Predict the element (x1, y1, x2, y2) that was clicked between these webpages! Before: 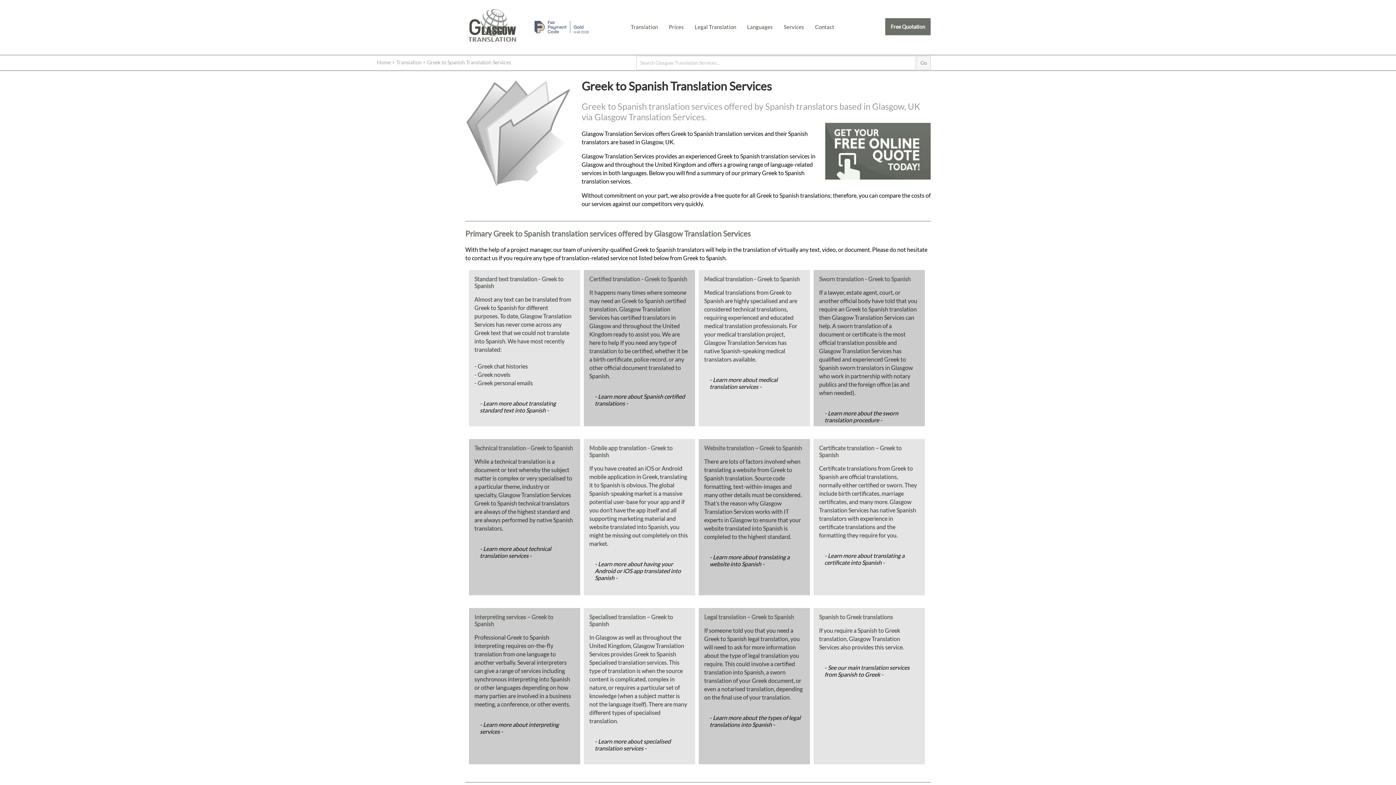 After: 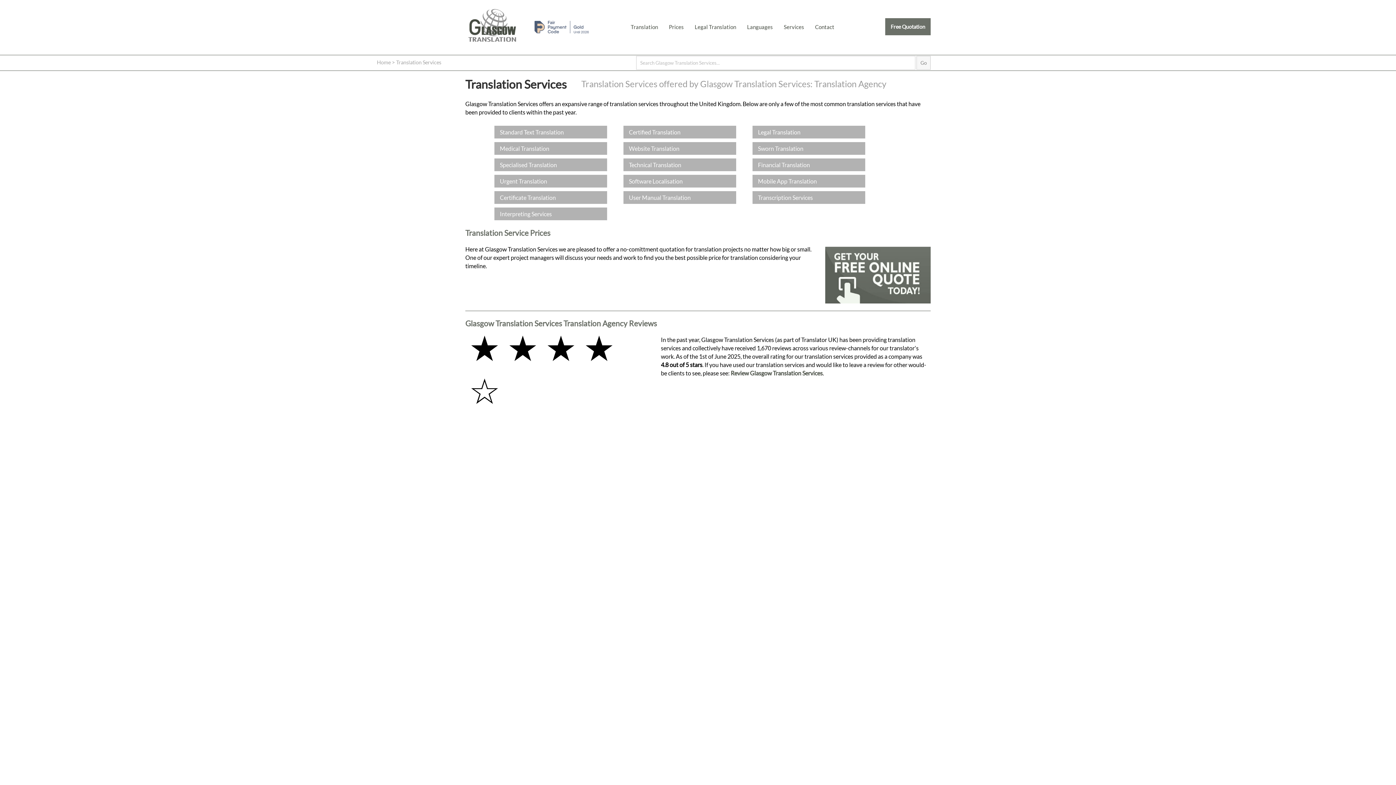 Action: bbox: (778, 18, 809, 35) label: Services